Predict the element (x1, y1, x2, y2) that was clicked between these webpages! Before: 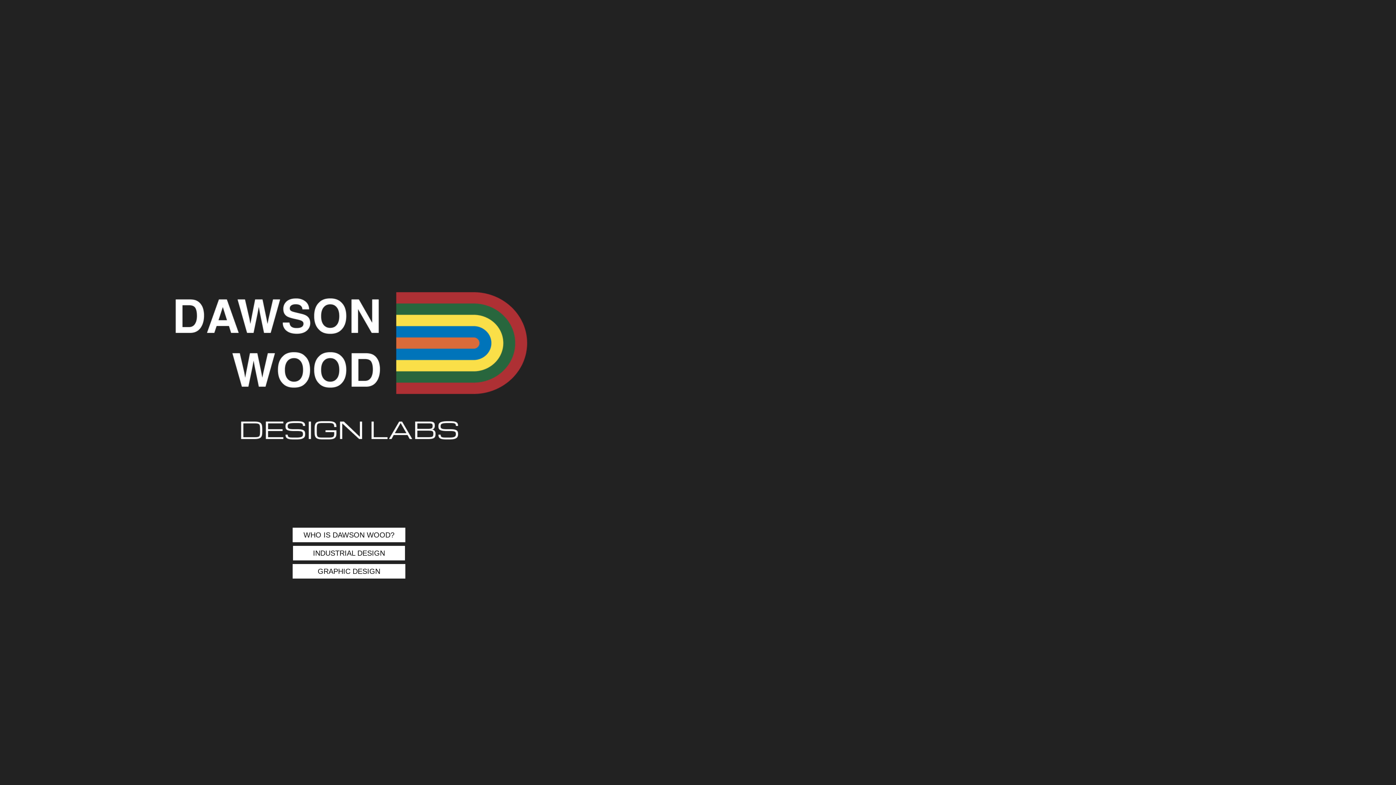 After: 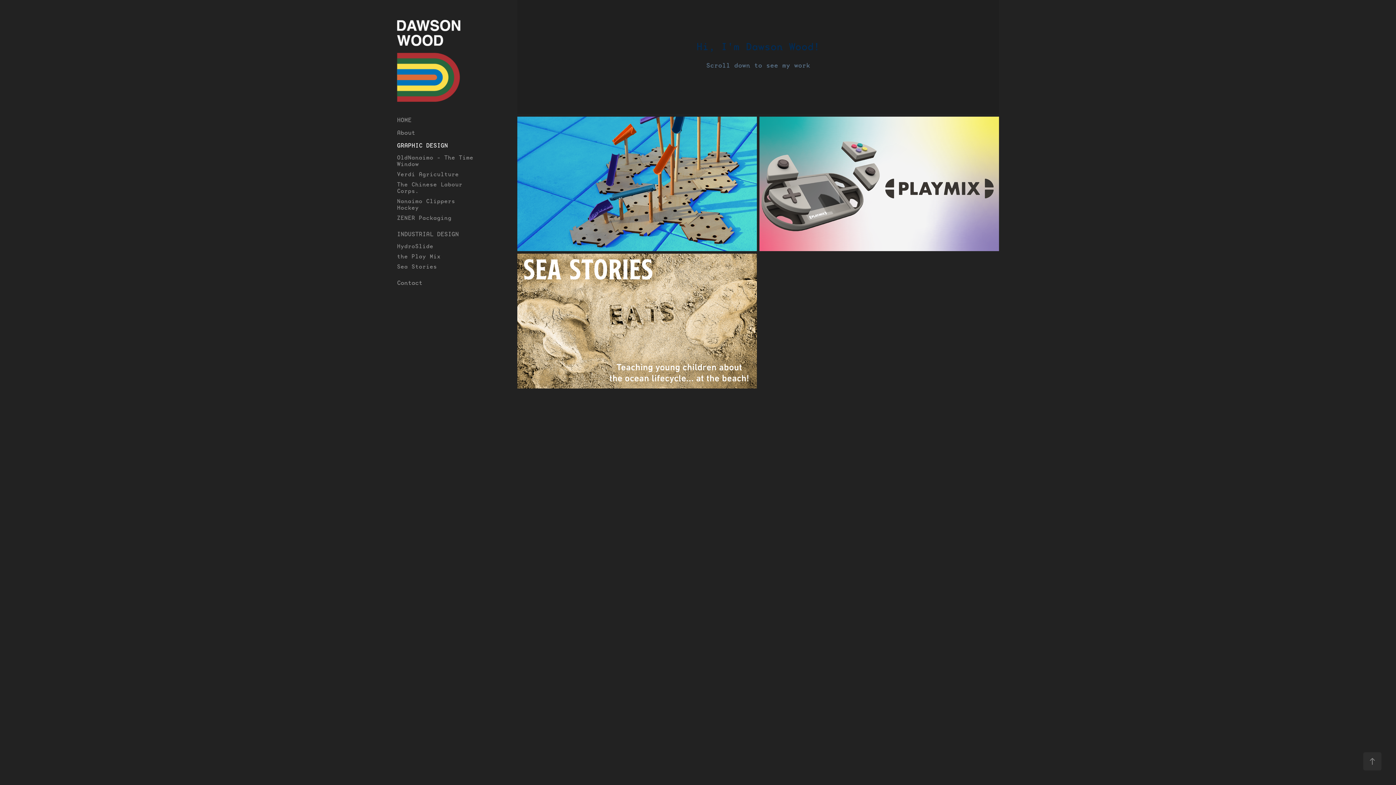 Action: bbox: (293, 546, 405, 560) label: INDUSTRIAL DESIGN